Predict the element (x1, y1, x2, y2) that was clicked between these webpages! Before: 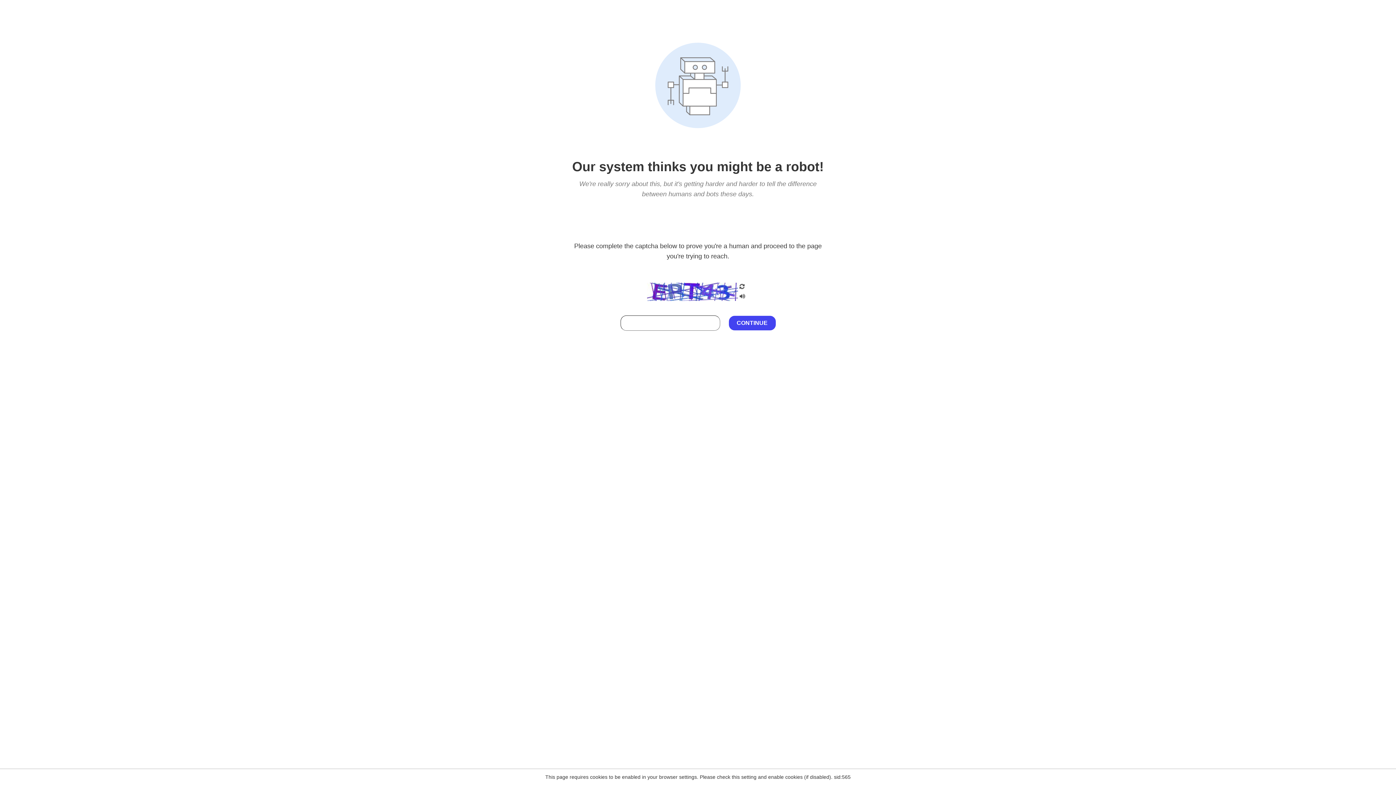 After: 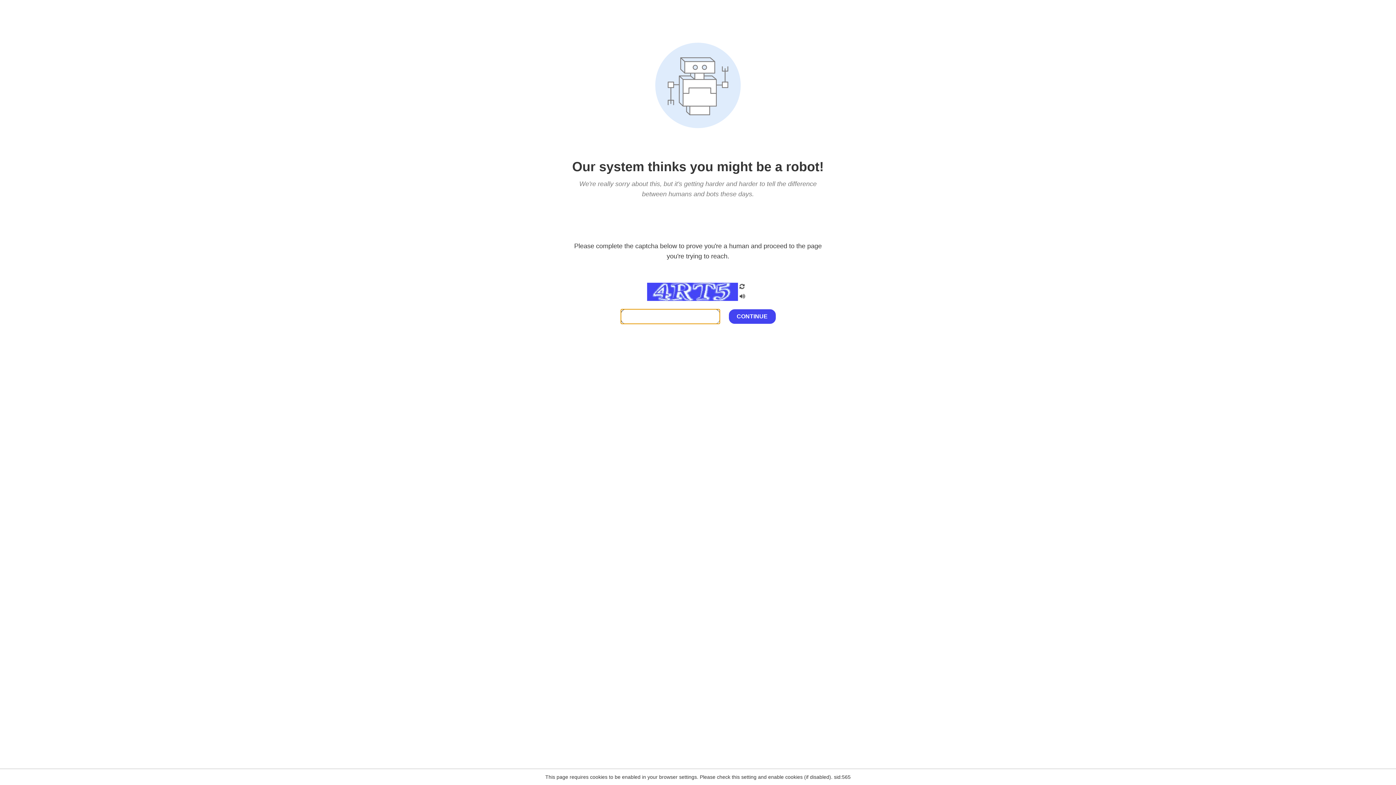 Action: bbox: (738, 200, 746, 210)